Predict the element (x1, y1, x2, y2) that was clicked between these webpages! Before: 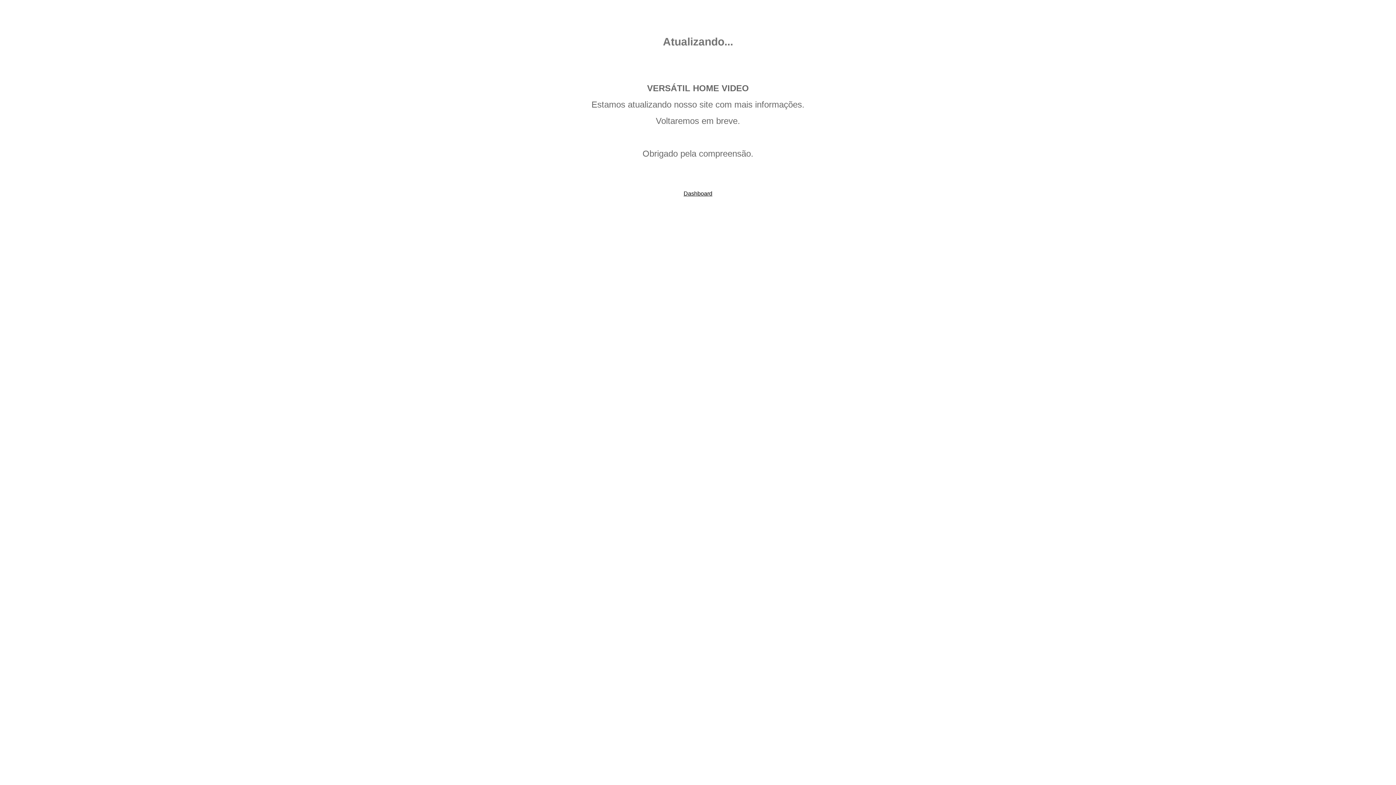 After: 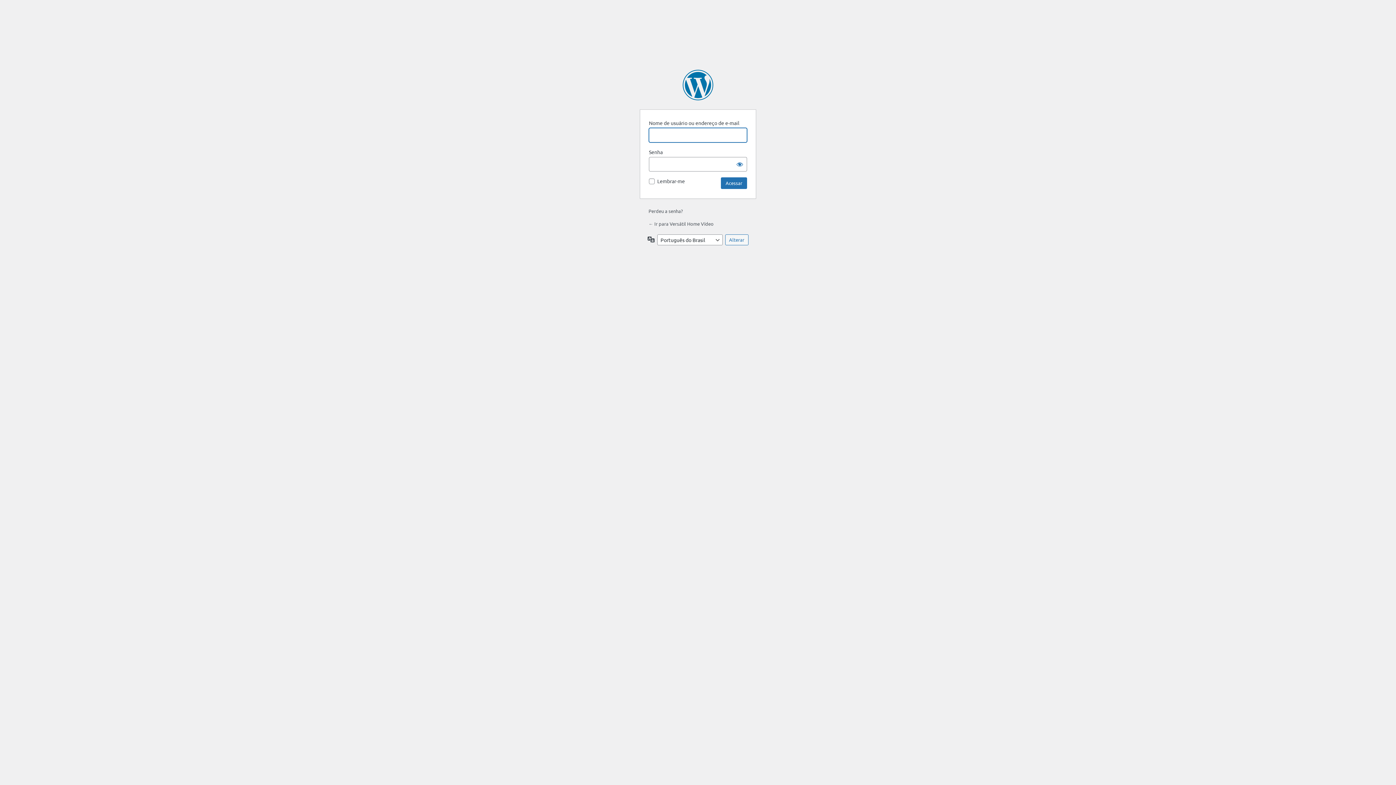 Action: bbox: (683, 190, 712, 196) label: Dashboard